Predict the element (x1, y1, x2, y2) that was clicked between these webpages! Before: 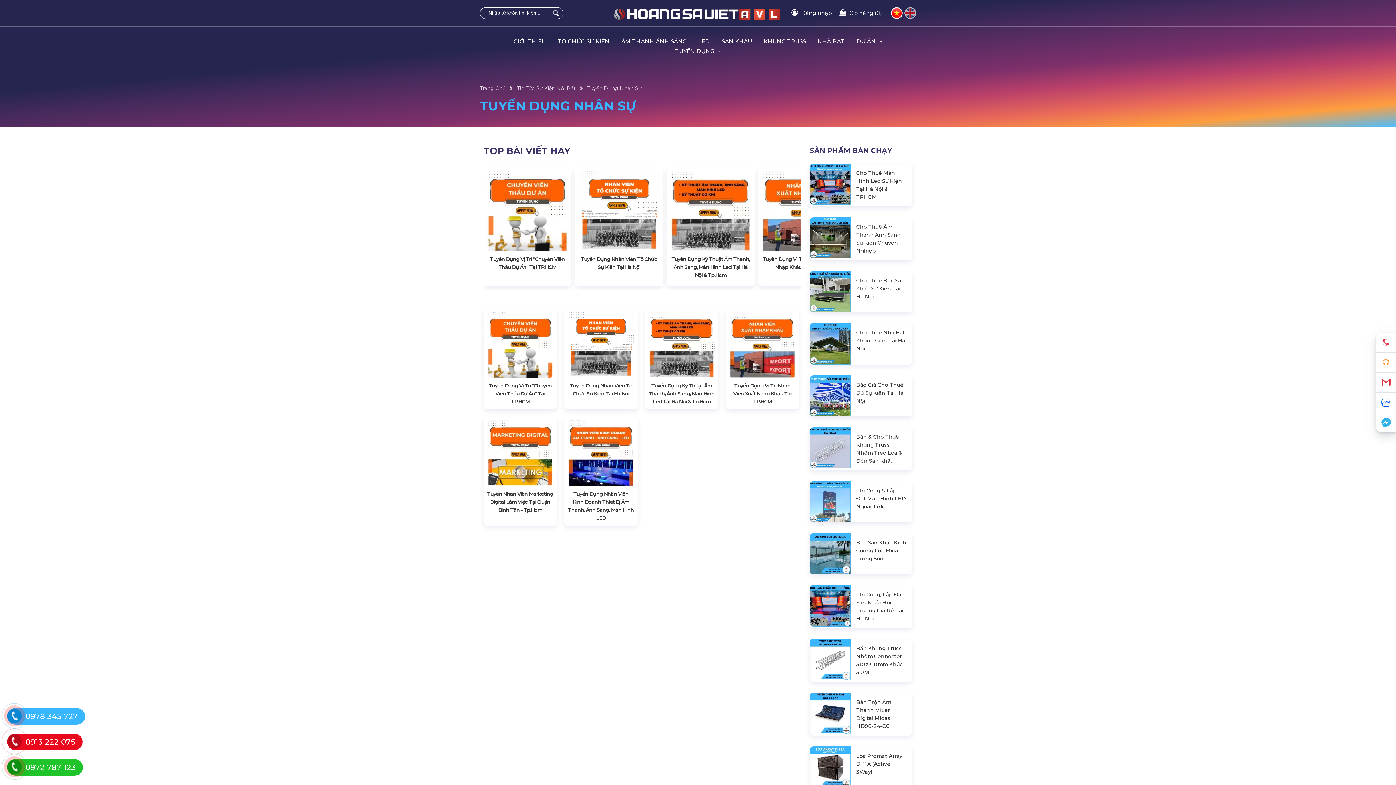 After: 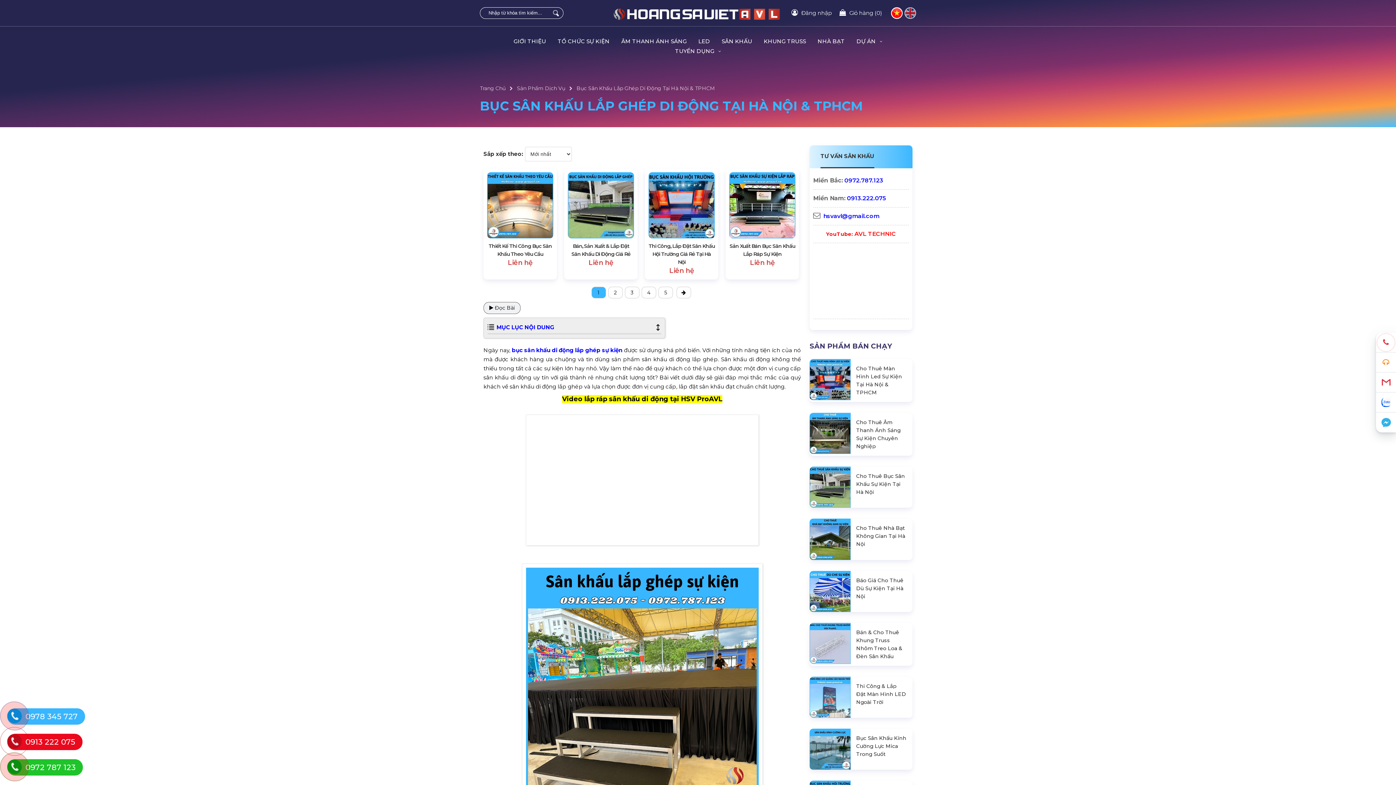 Action: bbox: (716, 37, 758, 45) label: SÂN KHẤU